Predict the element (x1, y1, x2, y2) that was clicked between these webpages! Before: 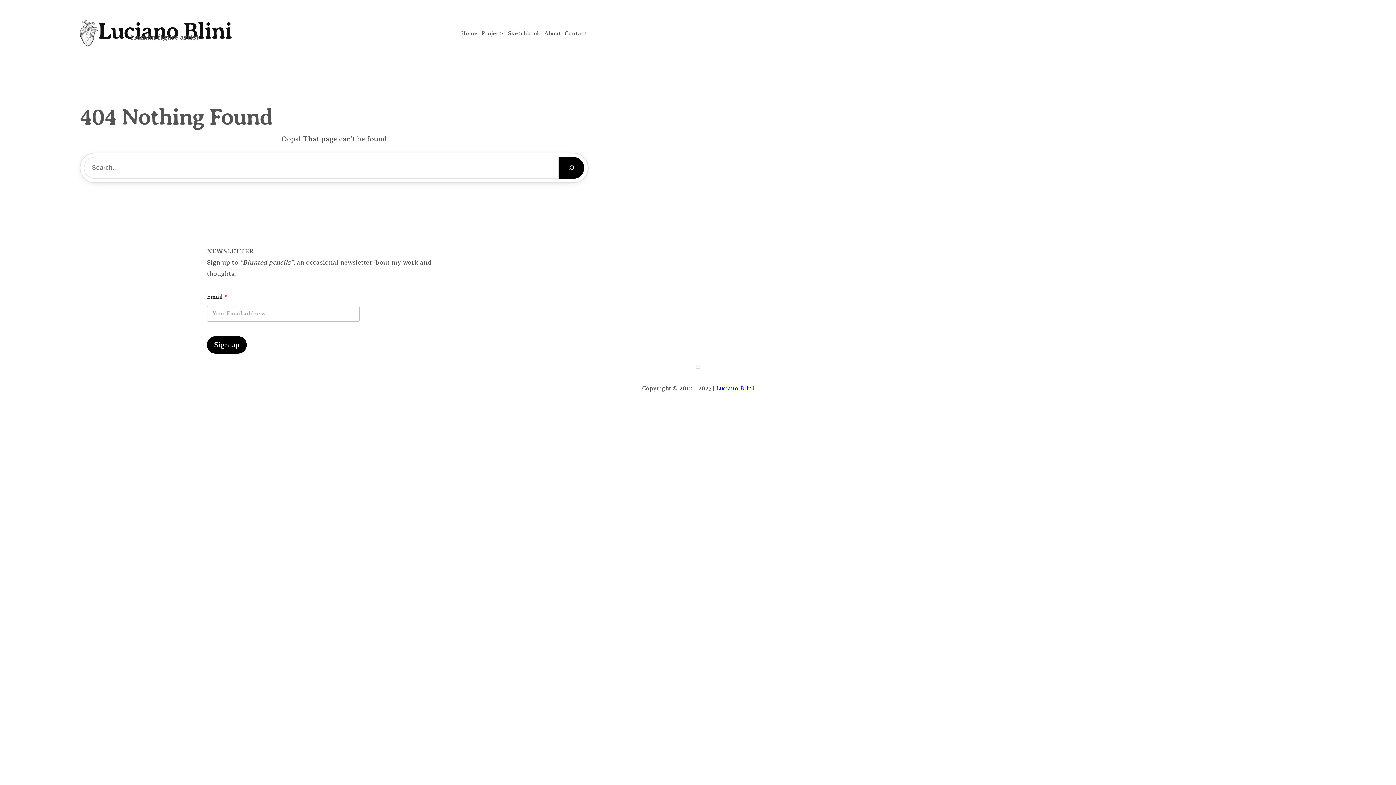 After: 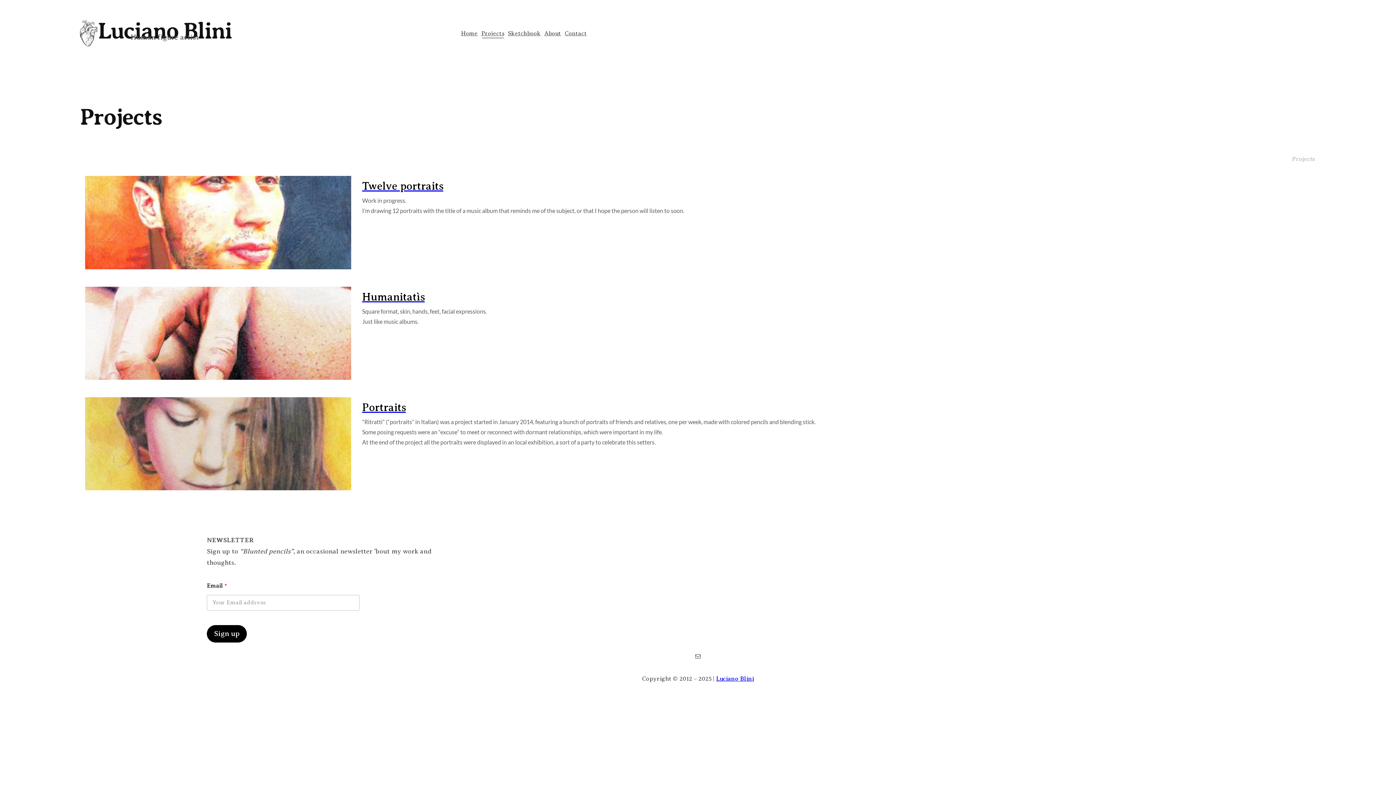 Action: label: Projects bbox: (479, 24, 506, 42)